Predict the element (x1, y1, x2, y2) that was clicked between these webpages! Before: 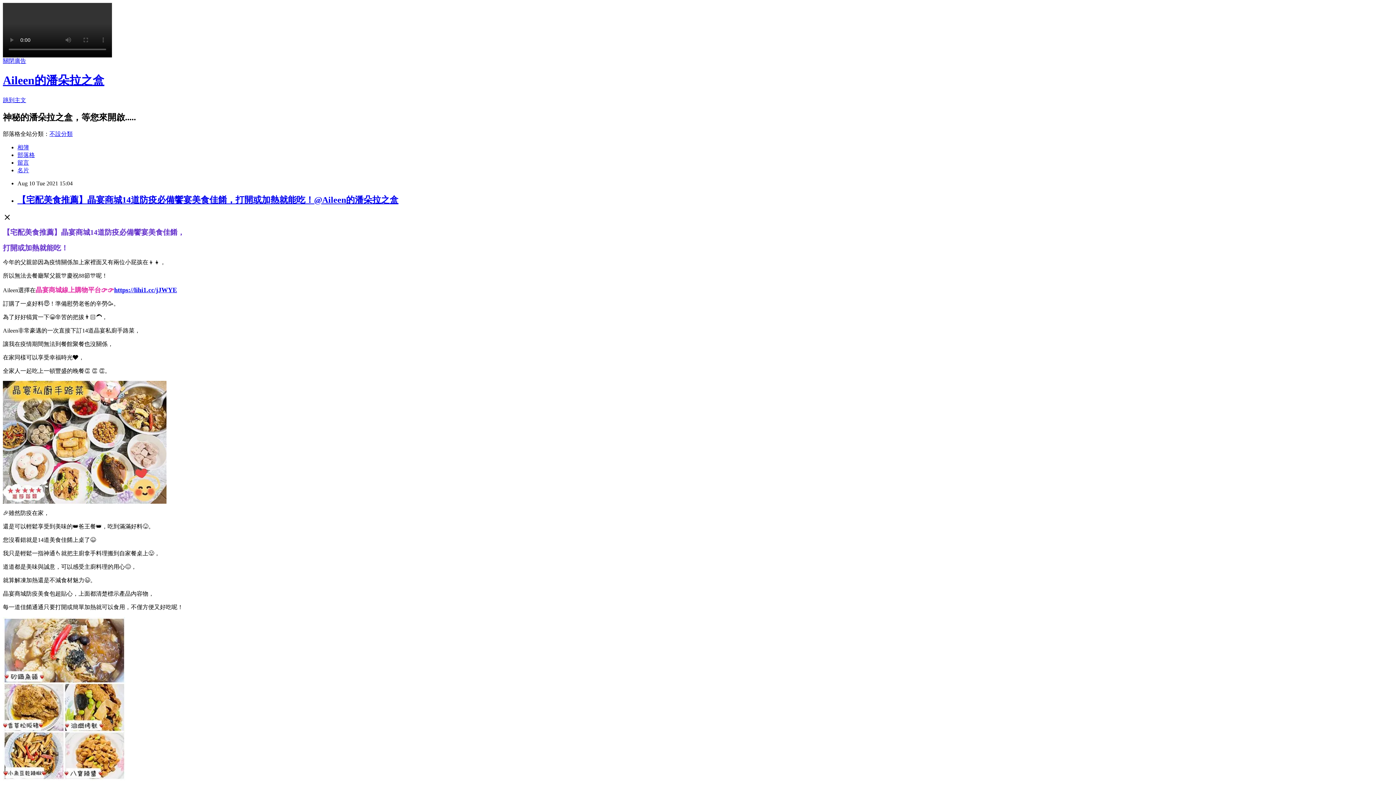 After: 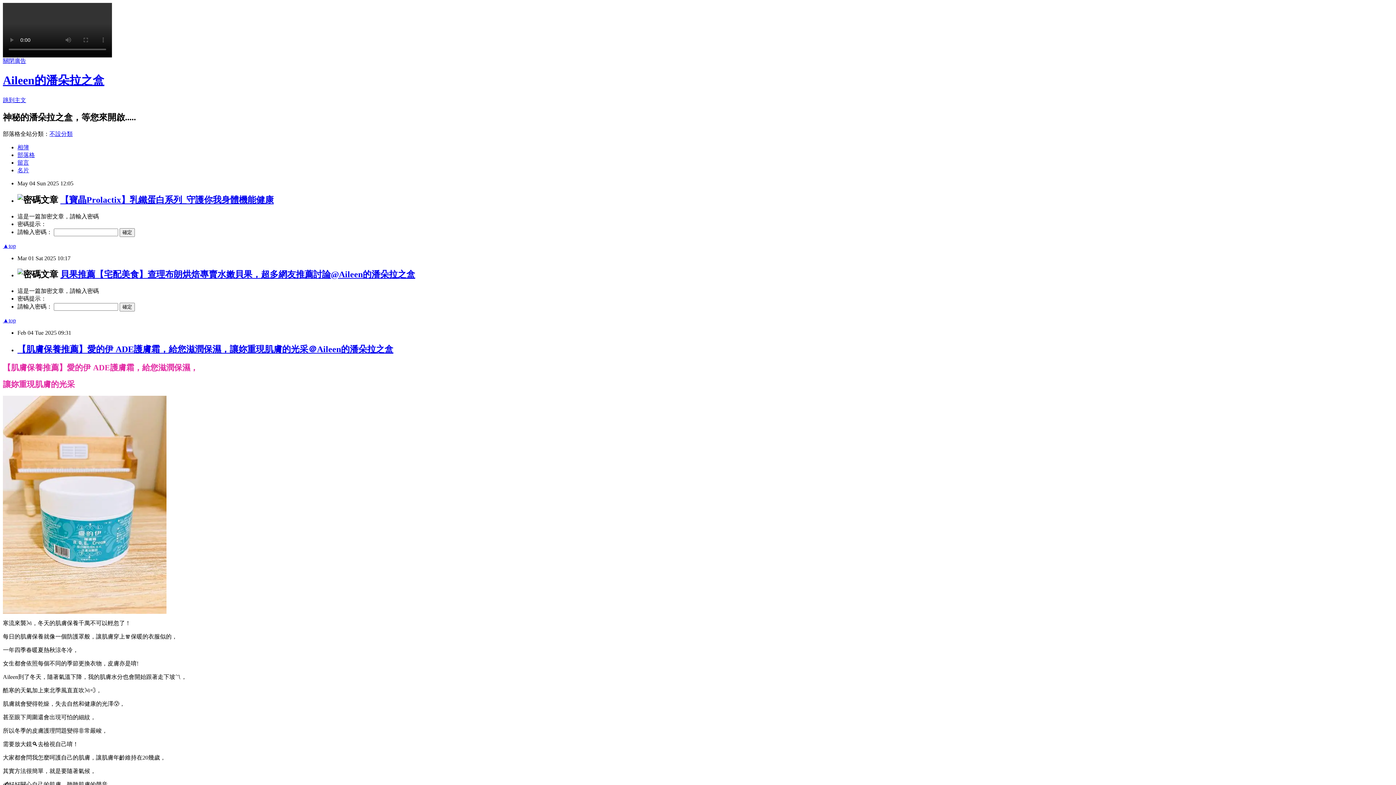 Action: bbox: (2, 73, 104, 87) label: Aileen的潘朵拉之盒